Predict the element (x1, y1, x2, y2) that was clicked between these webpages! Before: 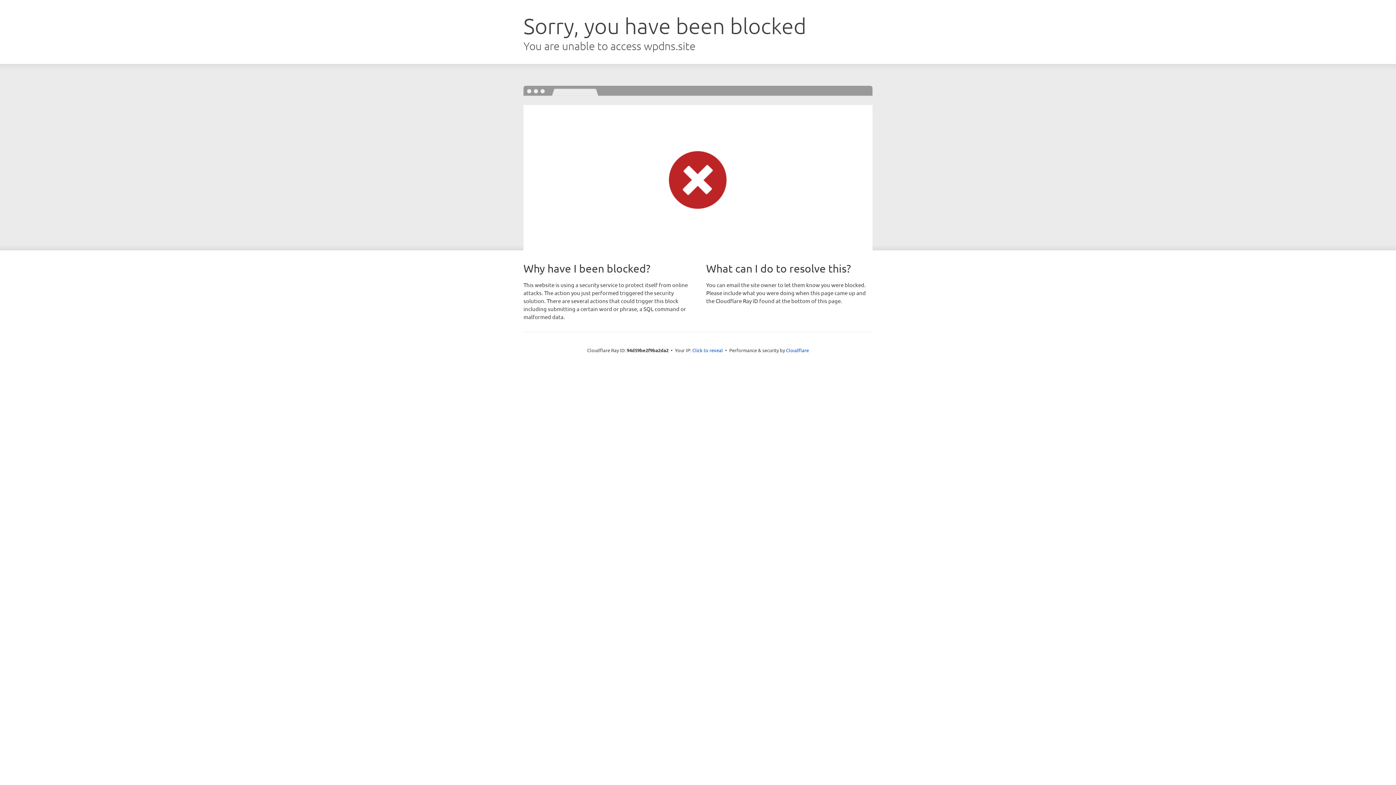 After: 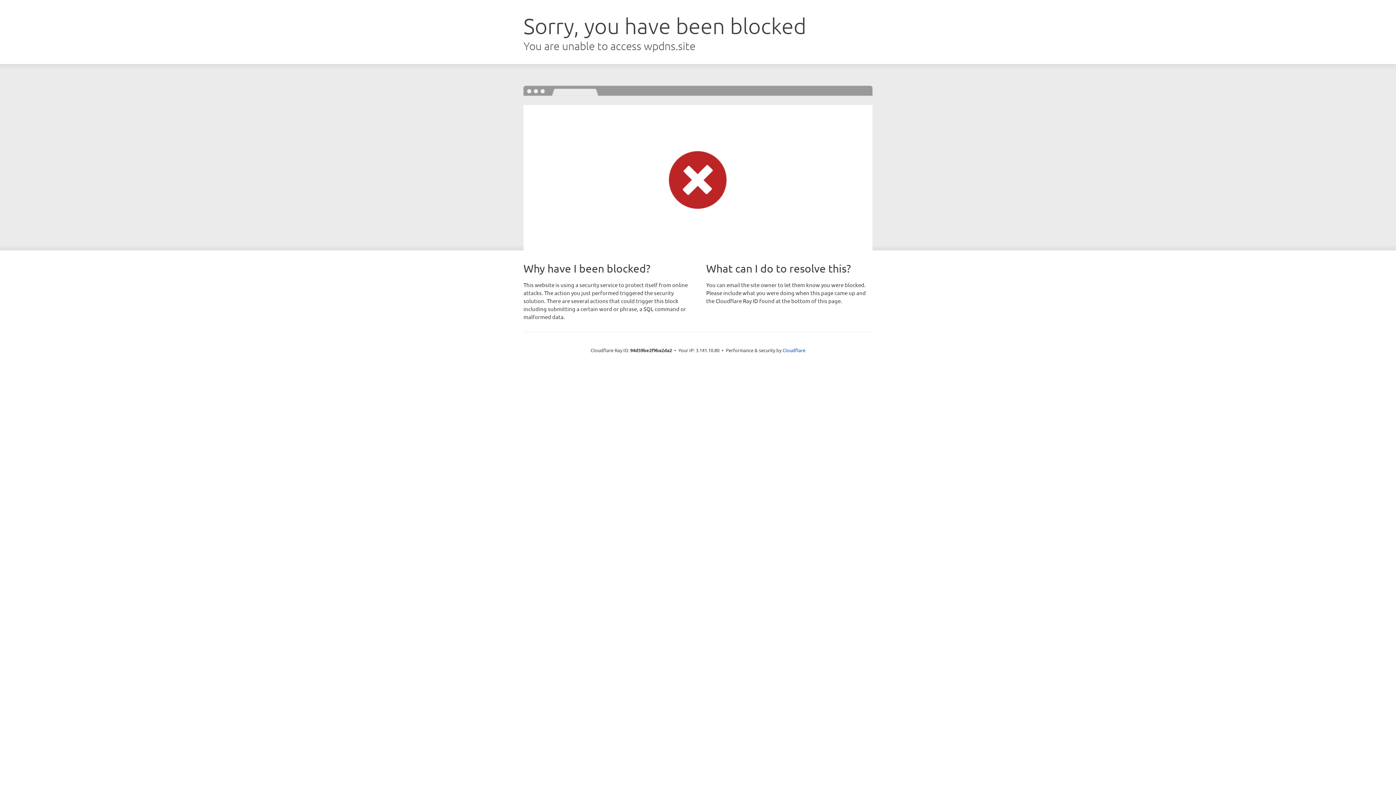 Action: label: Click to reveal bbox: (692, 346, 723, 353)